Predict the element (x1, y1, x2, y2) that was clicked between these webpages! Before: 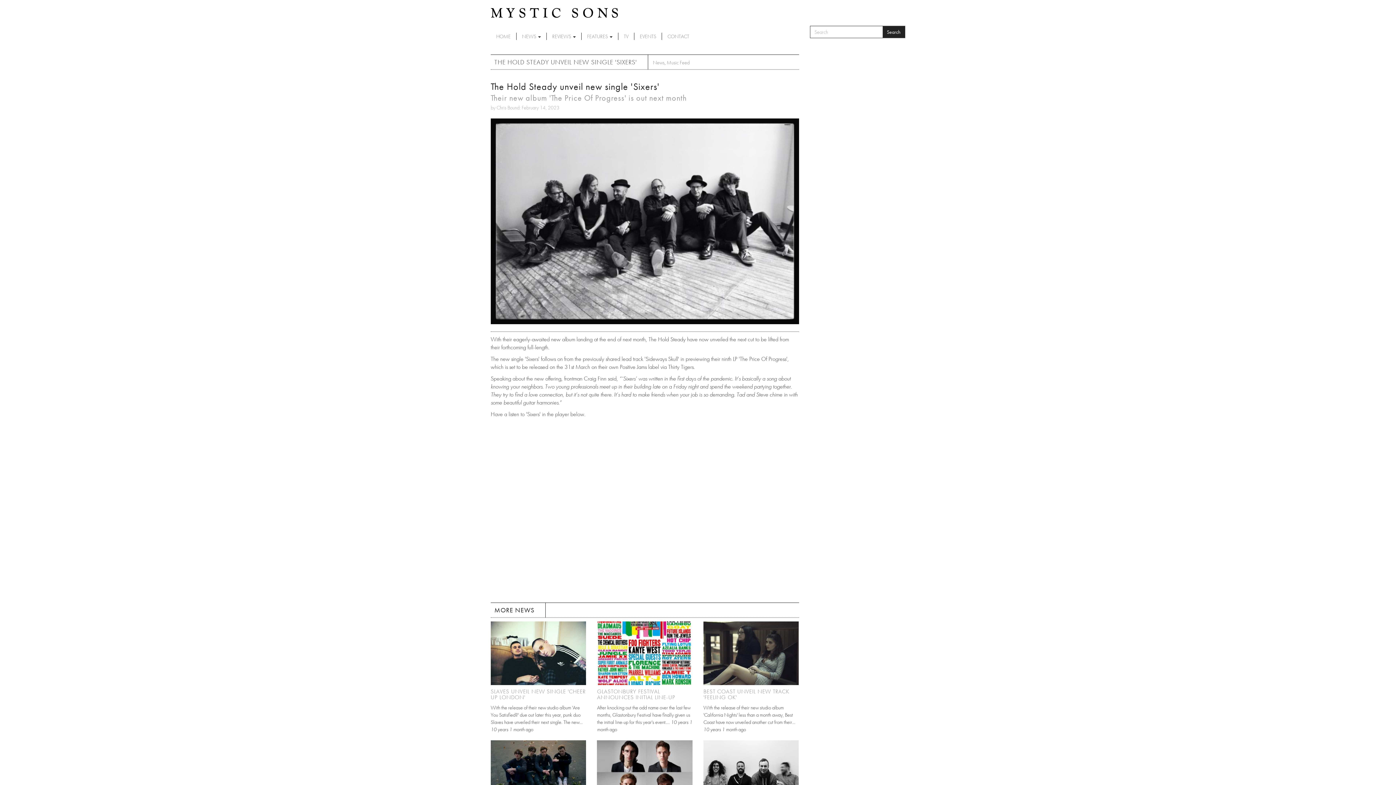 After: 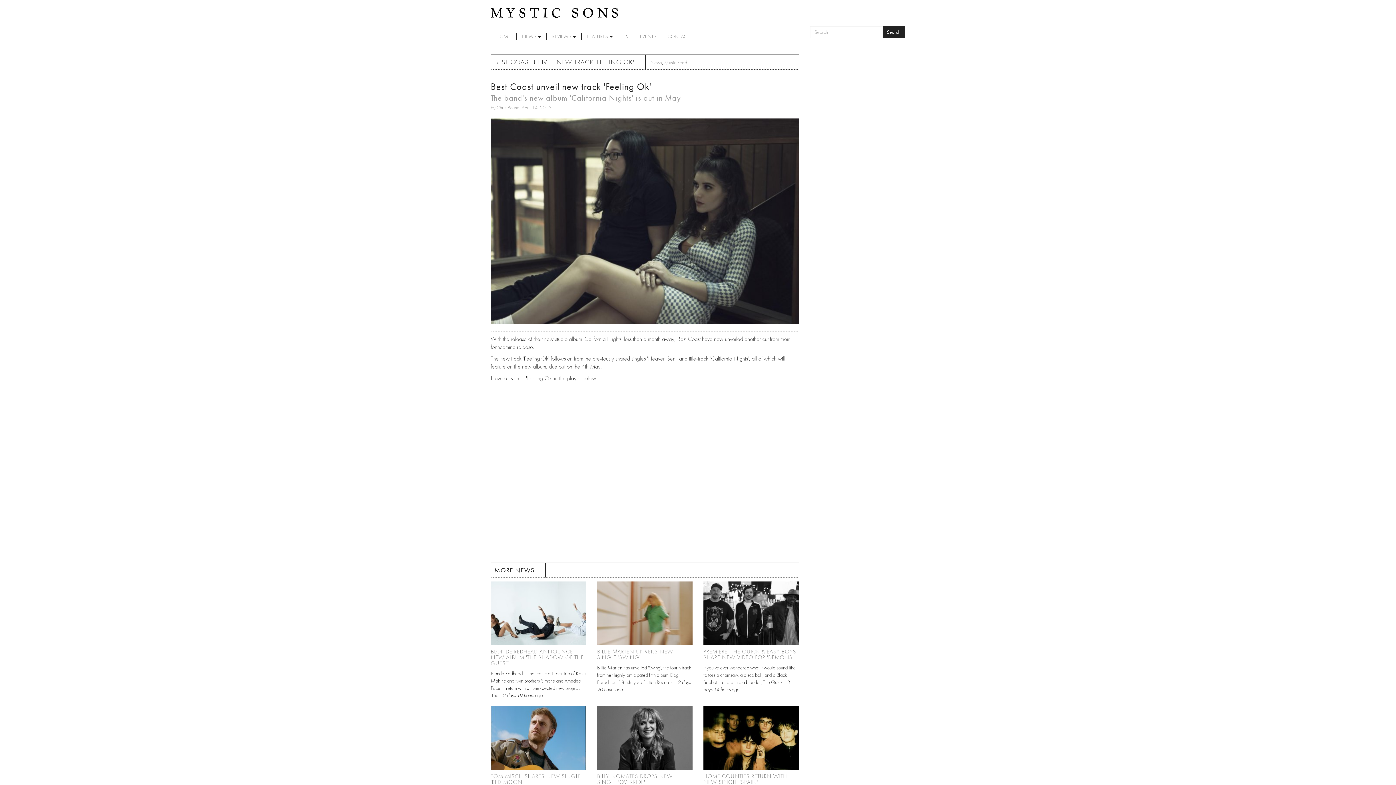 Action: bbox: (703, 621, 799, 685)